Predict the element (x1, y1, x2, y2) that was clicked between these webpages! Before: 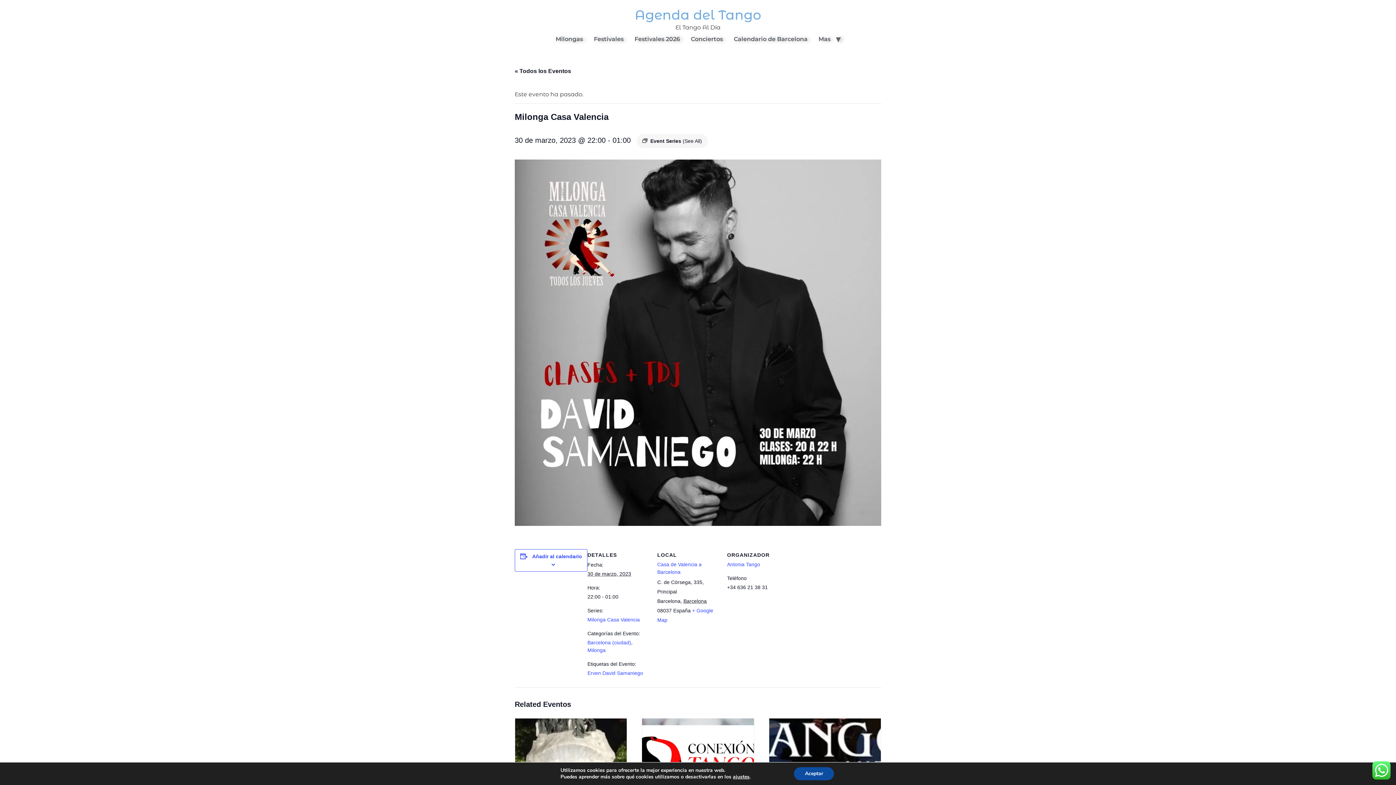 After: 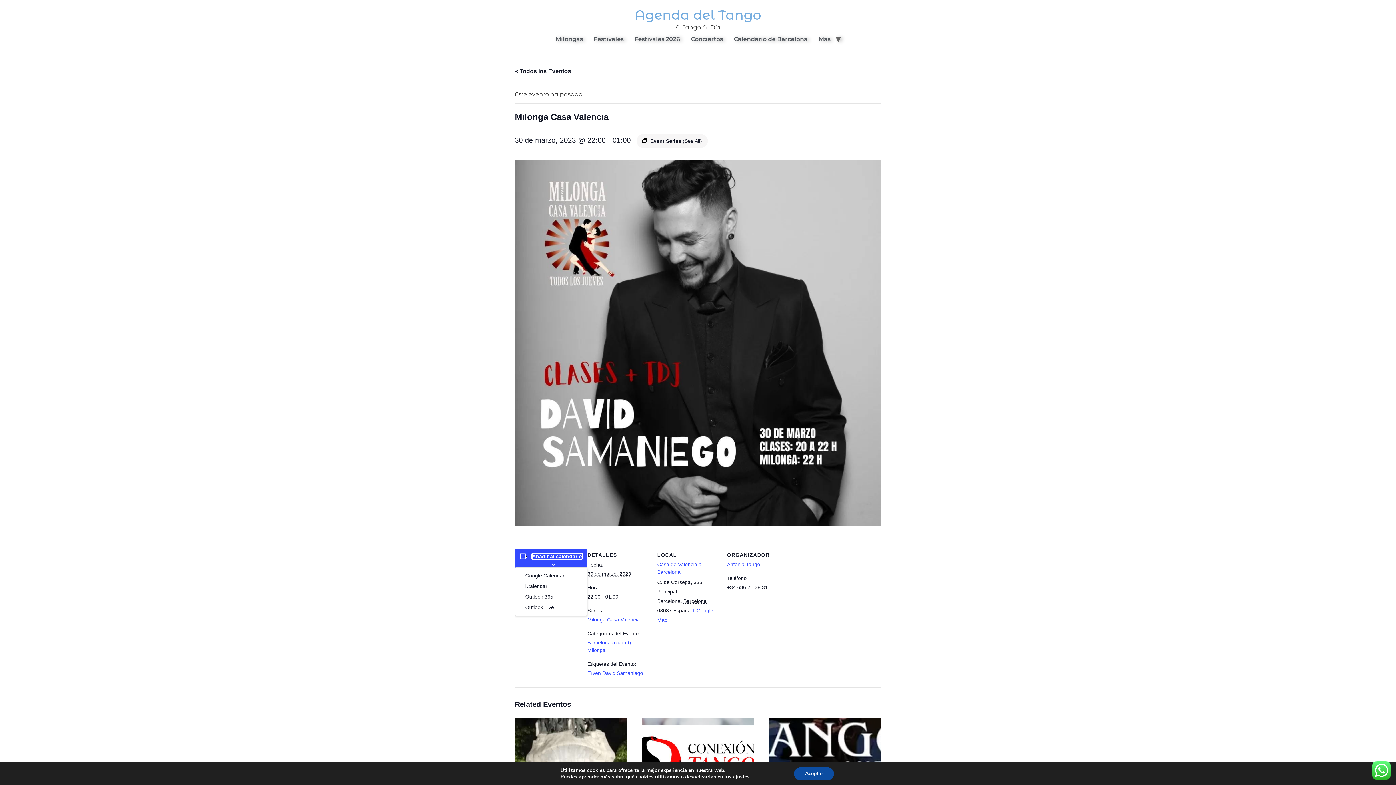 Action: bbox: (532, 553, 582, 559) label: Añadir al calendario